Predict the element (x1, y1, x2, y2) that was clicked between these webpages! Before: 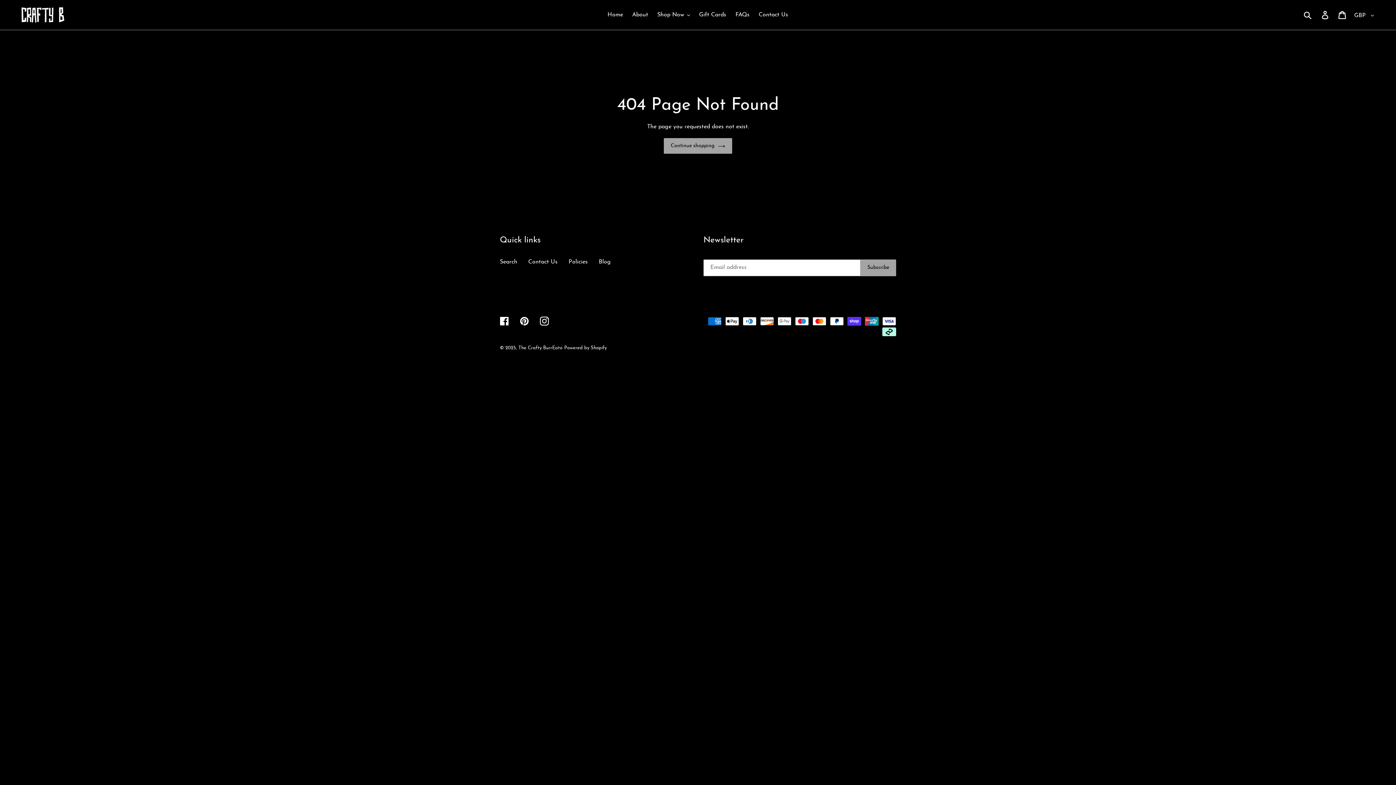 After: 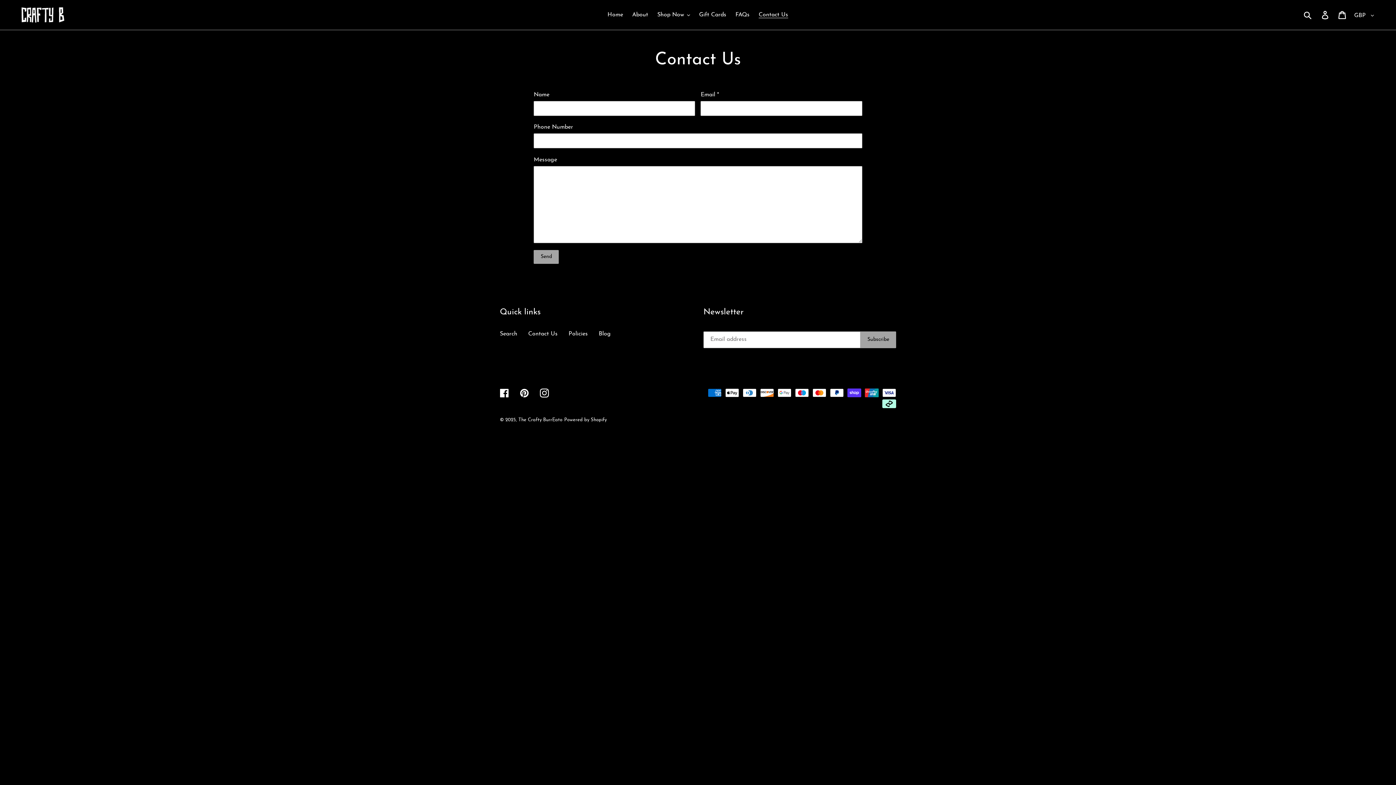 Action: bbox: (755, 9, 792, 20) label: Contact Us